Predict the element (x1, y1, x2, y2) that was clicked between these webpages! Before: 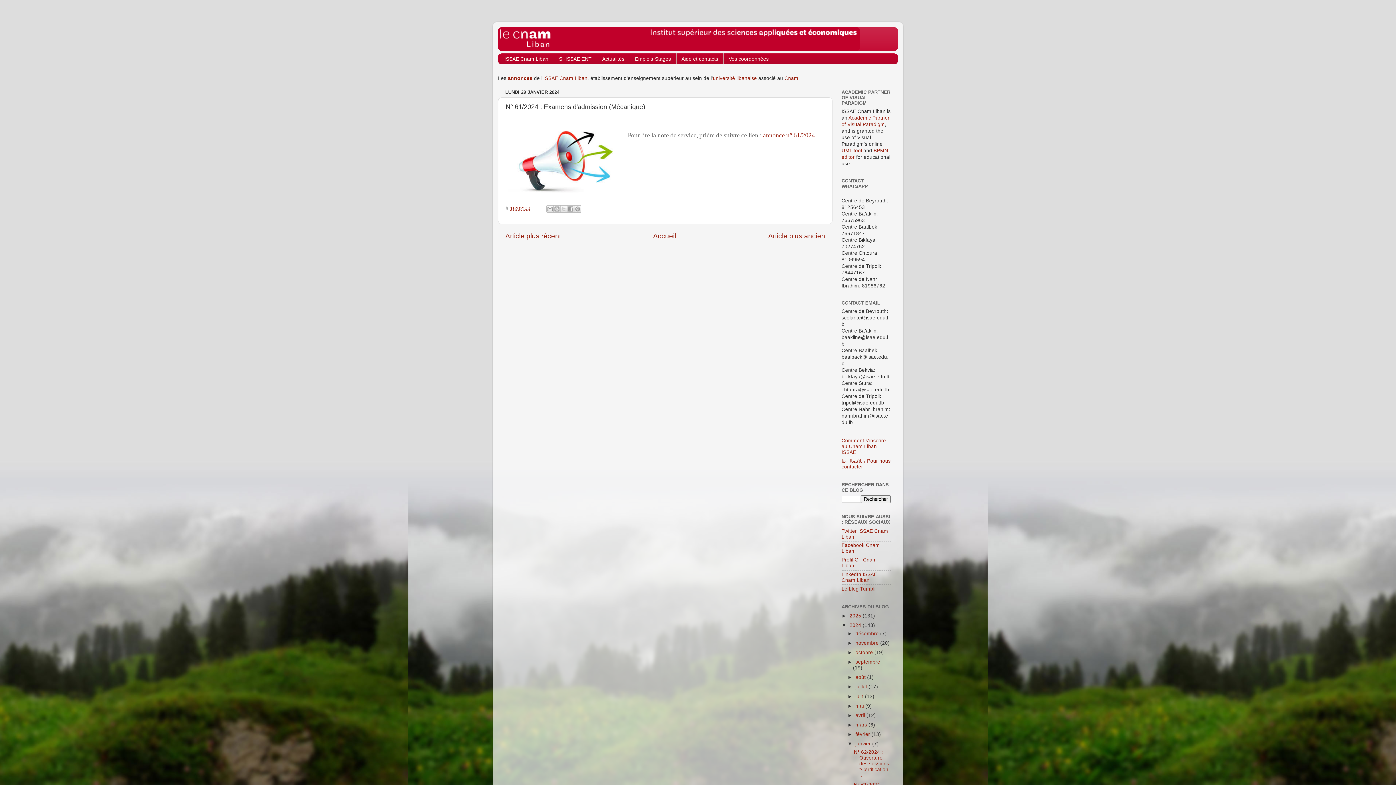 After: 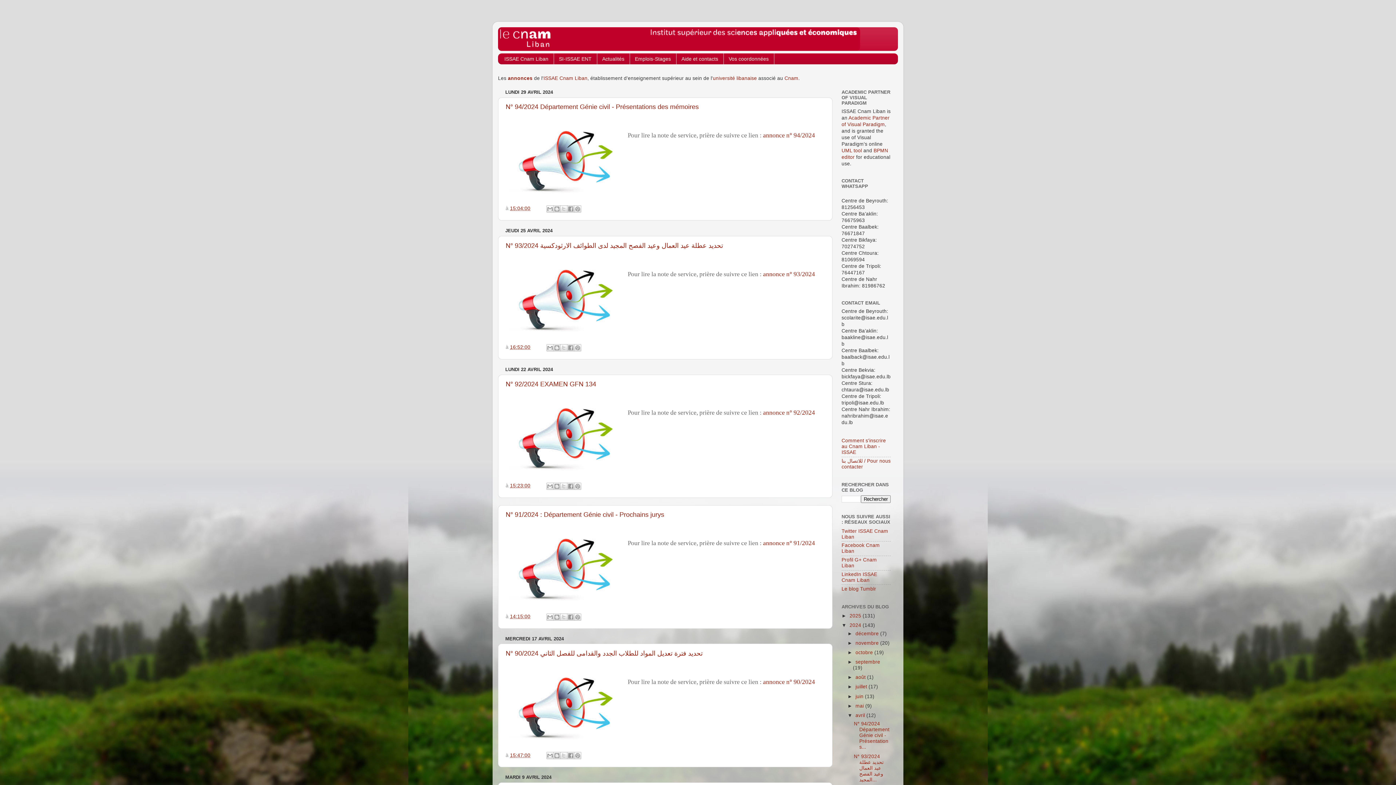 Action: label: avril  bbox: (855, 713, 866, 718)